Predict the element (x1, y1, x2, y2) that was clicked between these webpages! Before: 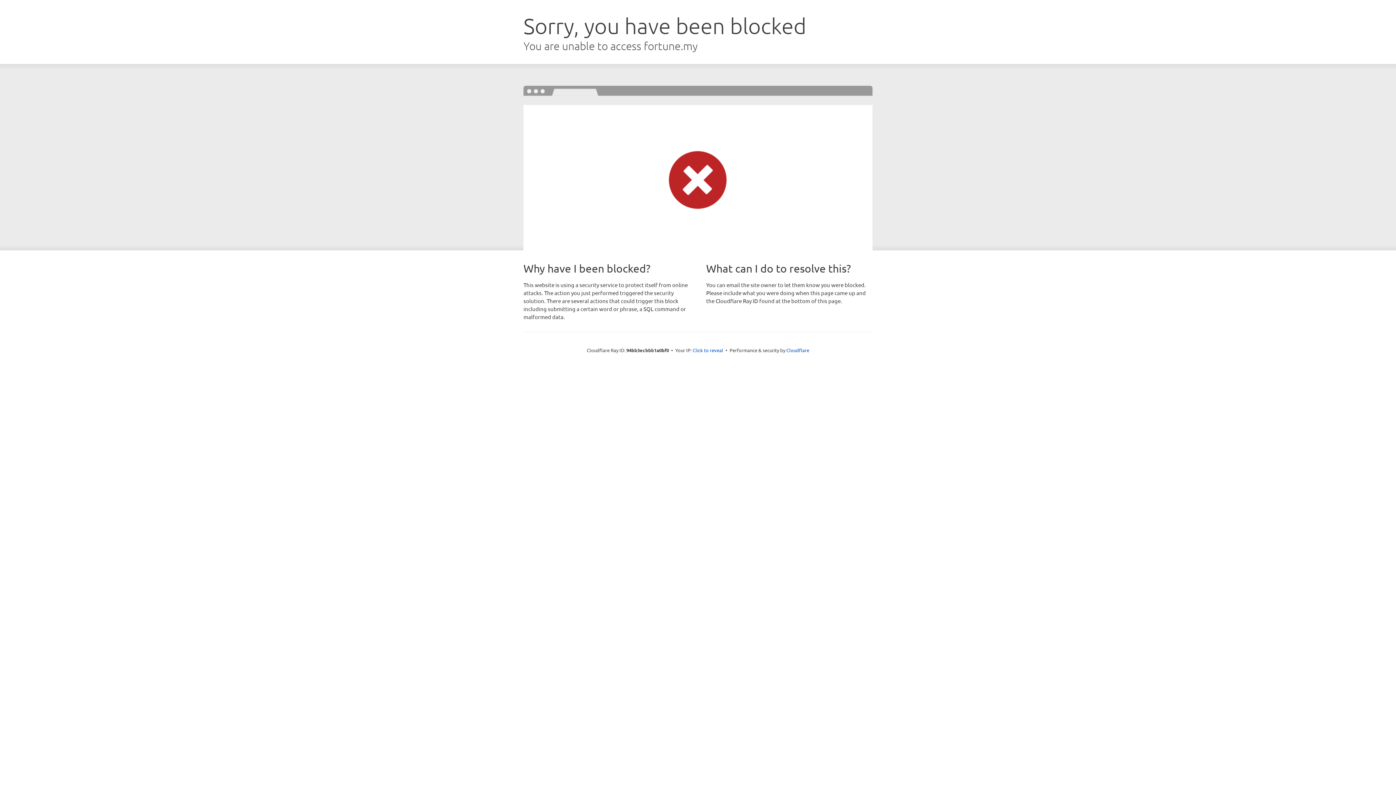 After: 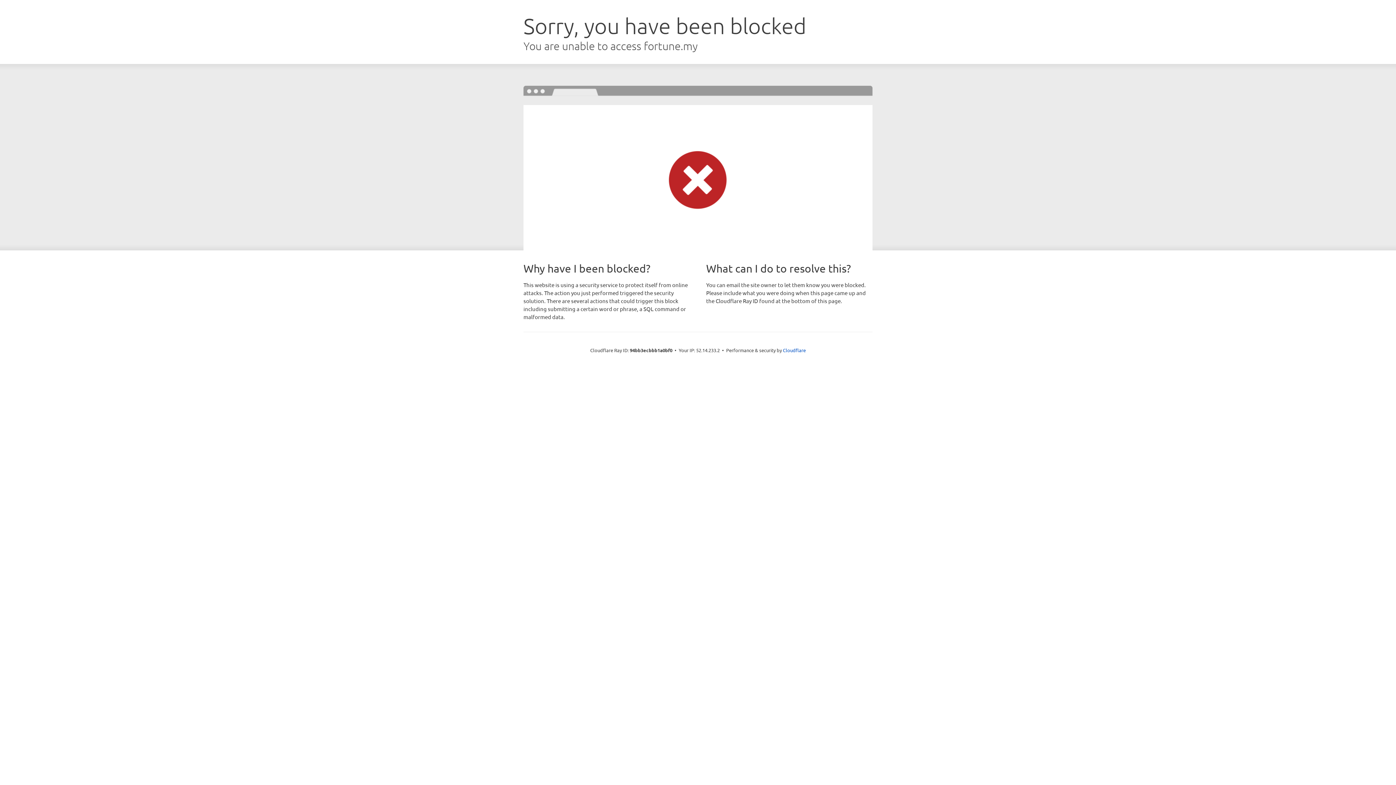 Action: label: Click to reveal bbox: (692, 346, 723, 353)